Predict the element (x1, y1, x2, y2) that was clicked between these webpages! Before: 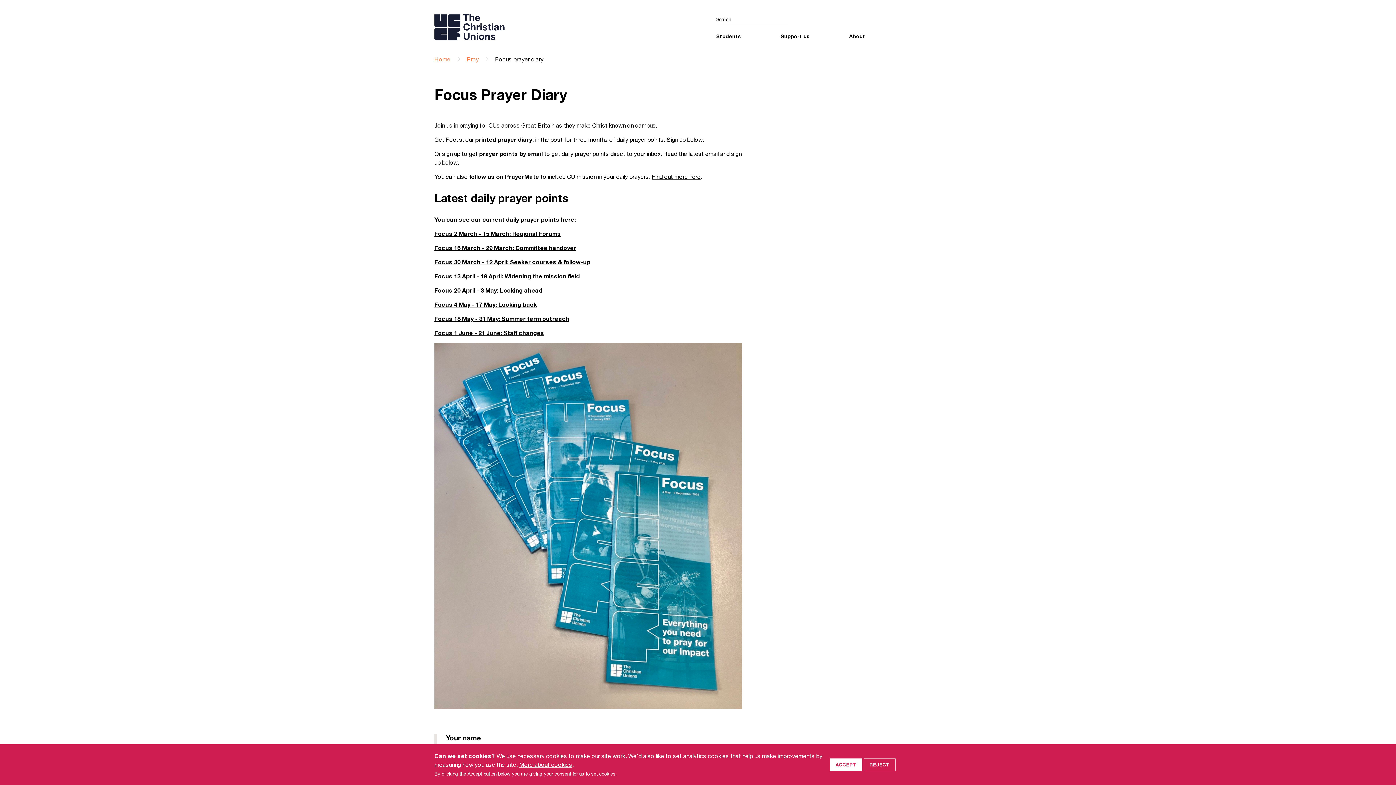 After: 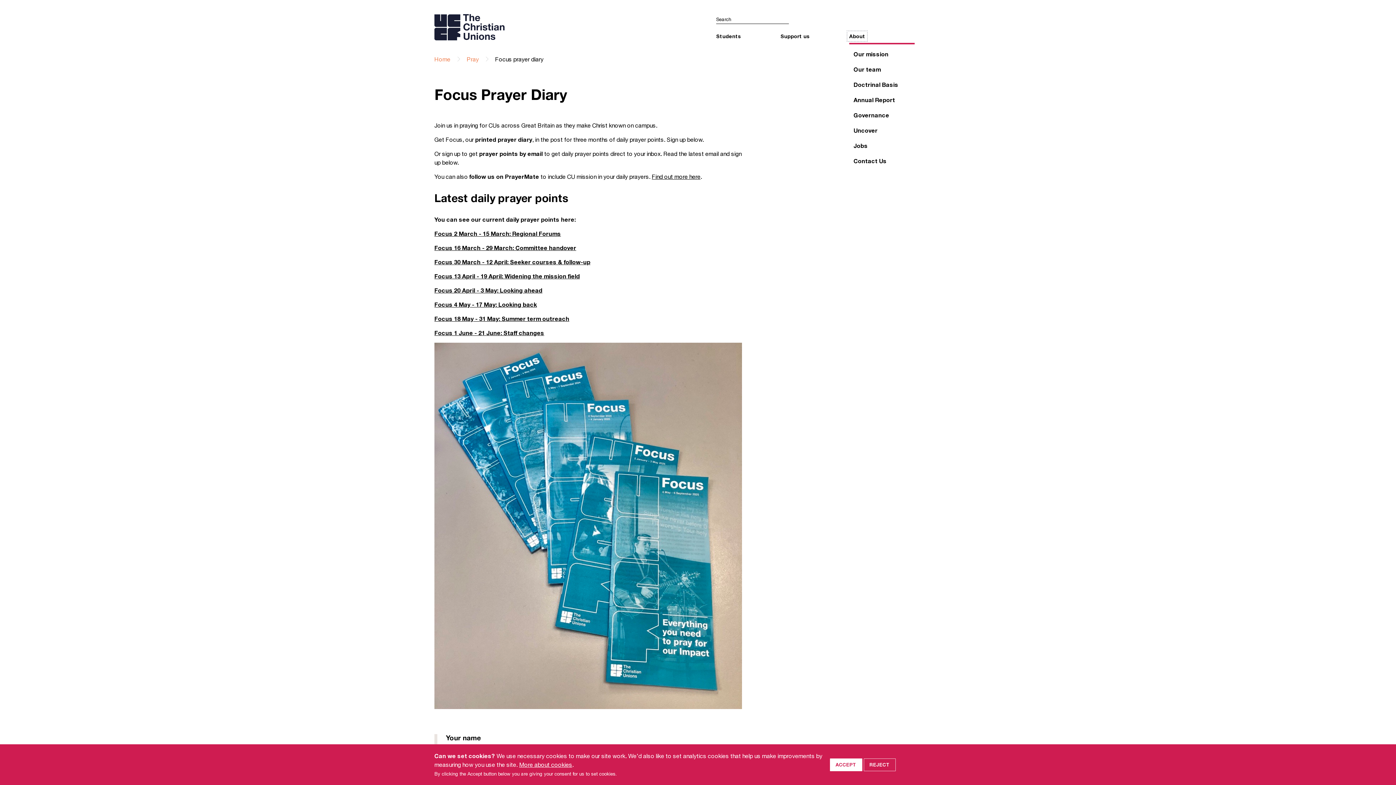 Action: label: About bbox: (849, 33, 865, 39)